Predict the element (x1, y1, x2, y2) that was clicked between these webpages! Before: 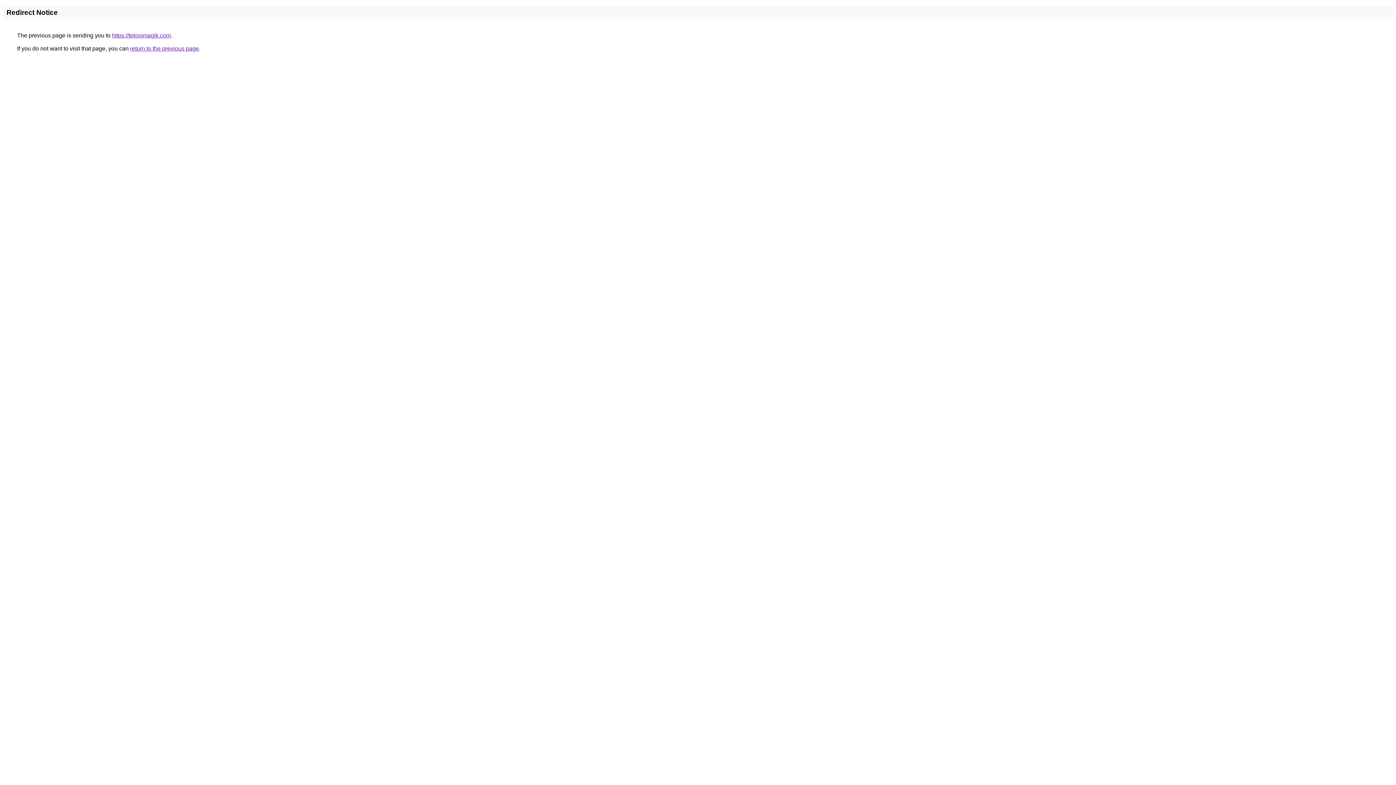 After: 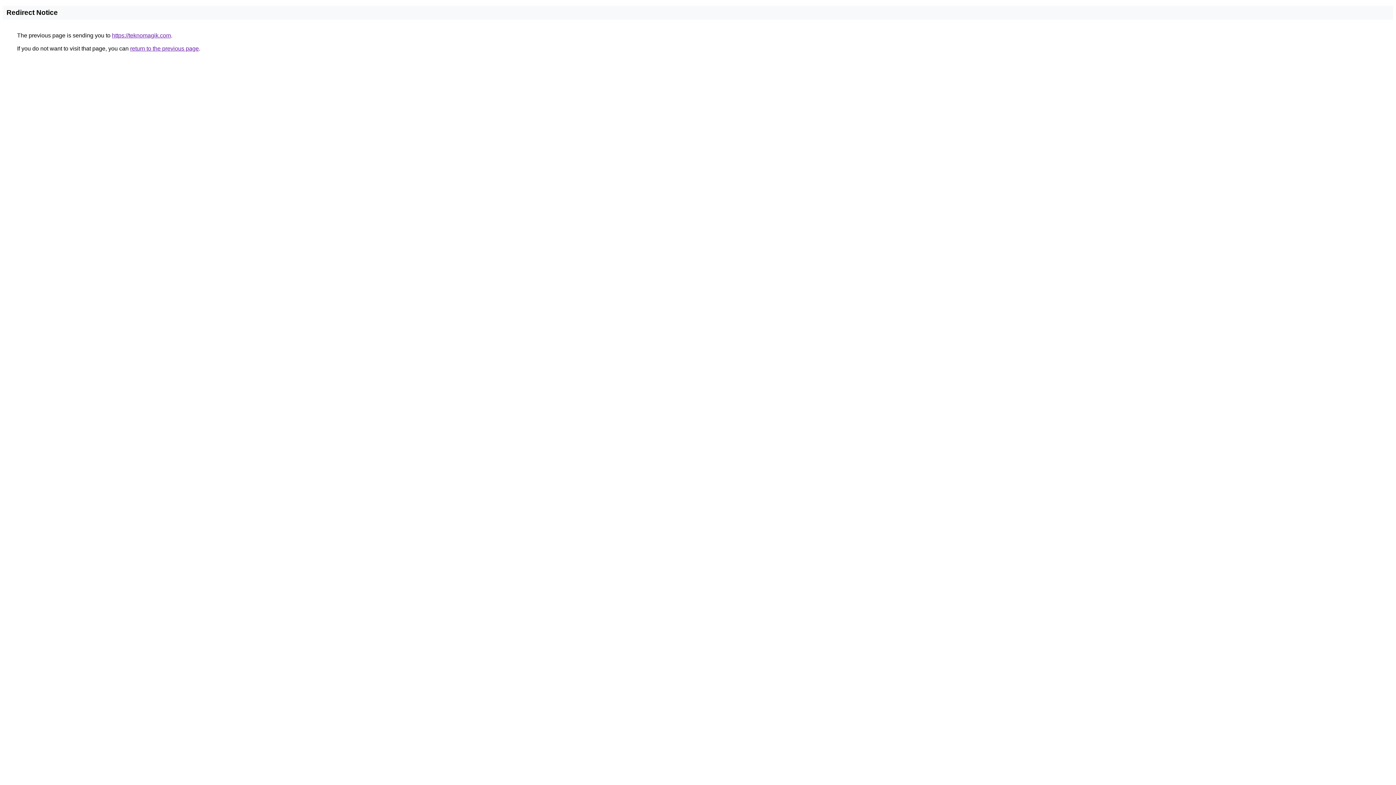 Action: bbox: (112, 32, 170, 38) label: https://teknomagik.com